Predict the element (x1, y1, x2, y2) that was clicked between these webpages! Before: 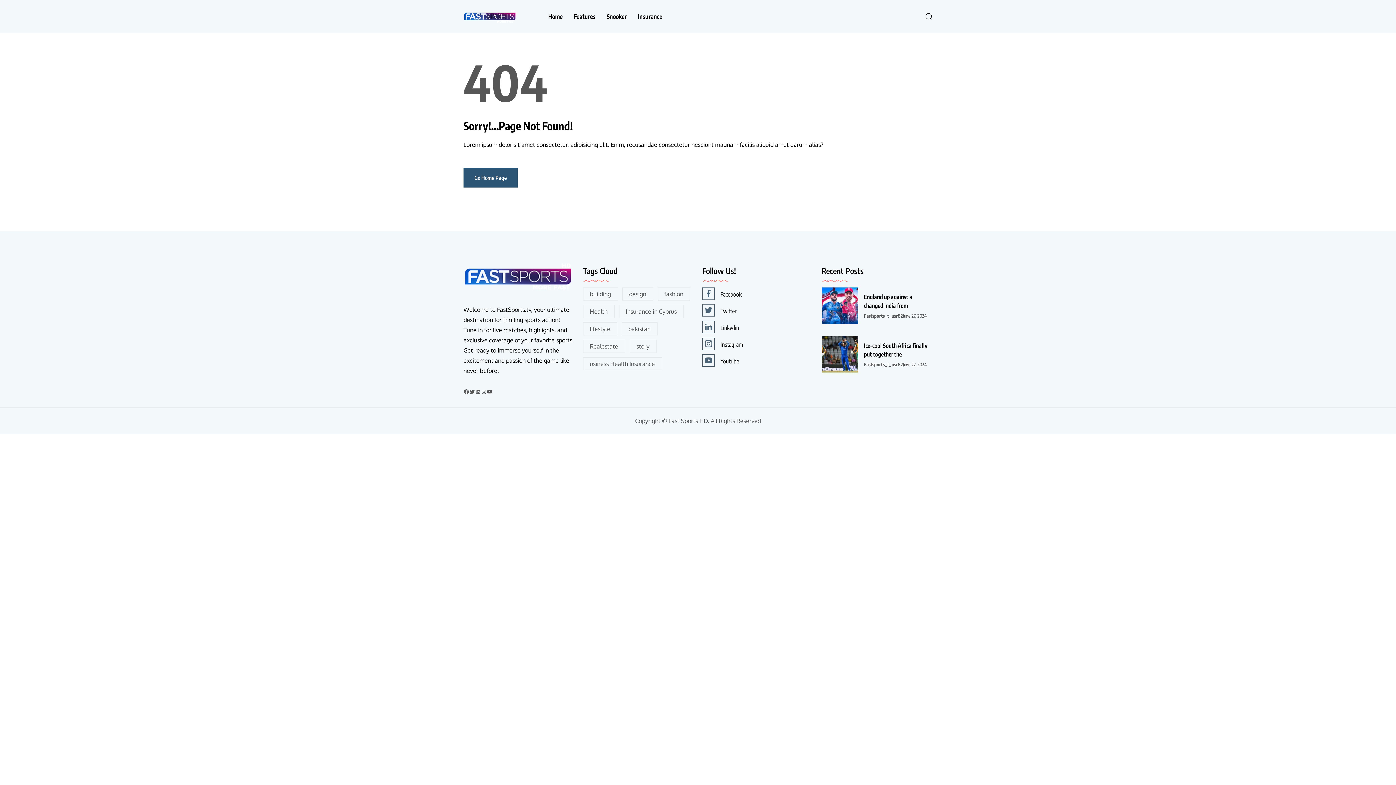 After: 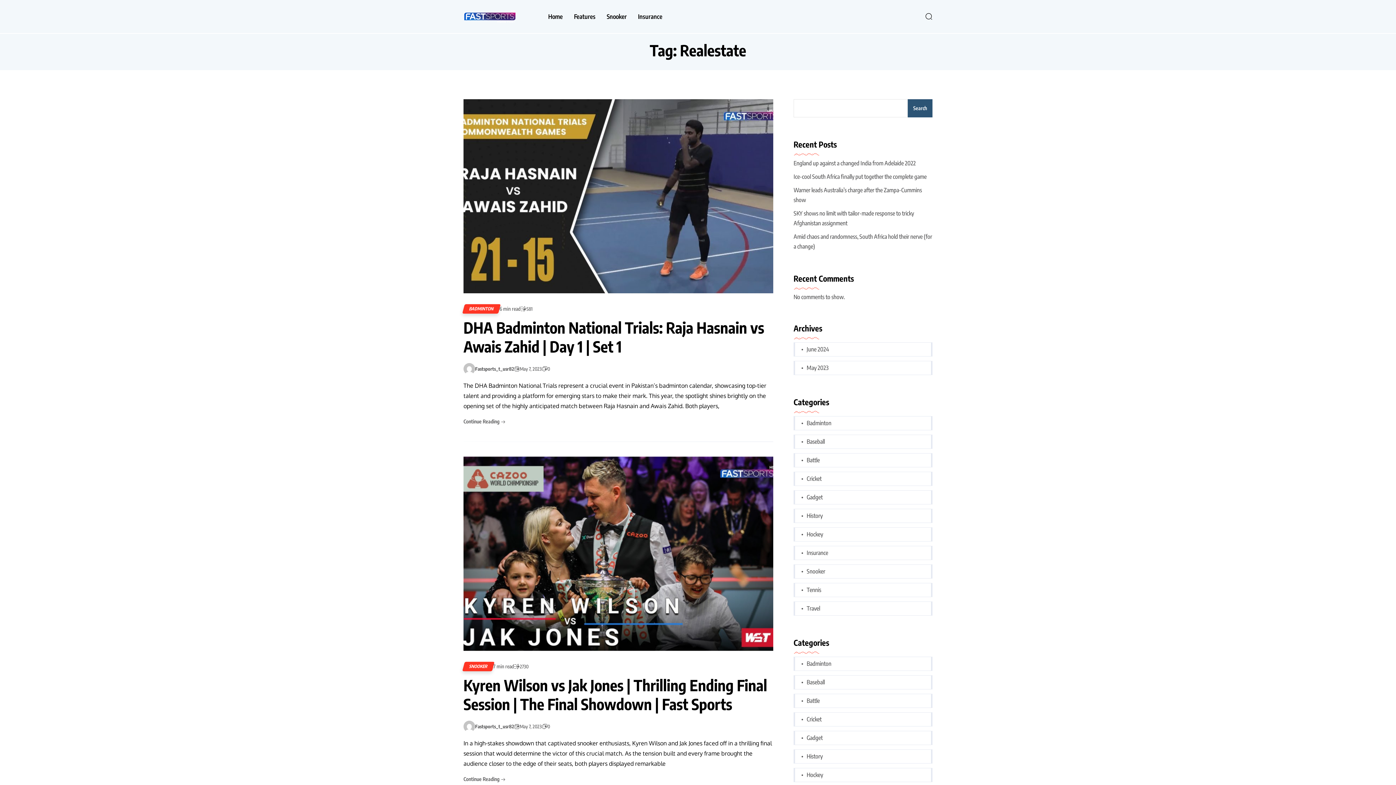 Action: bbox: (583, 340, 625, 353) label: Realestate (5 items)